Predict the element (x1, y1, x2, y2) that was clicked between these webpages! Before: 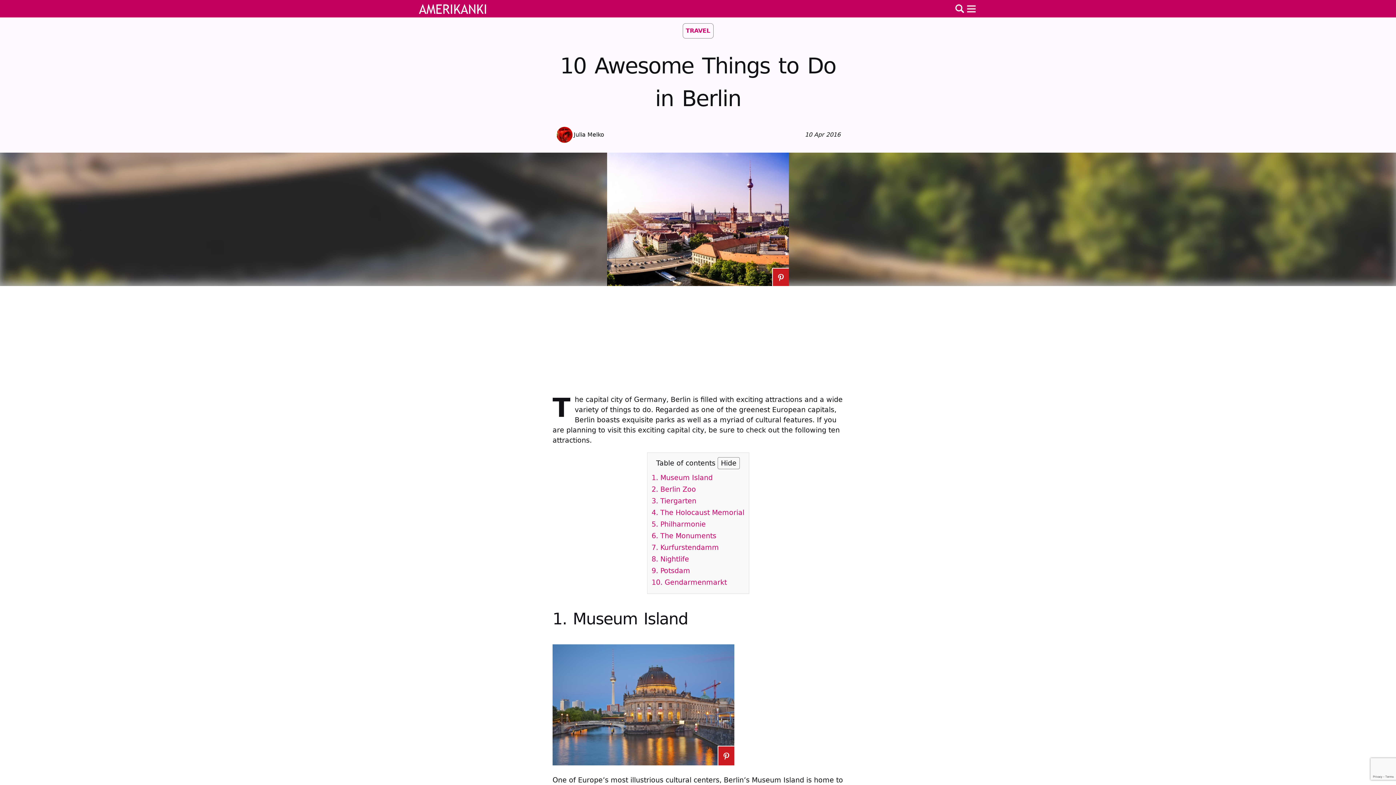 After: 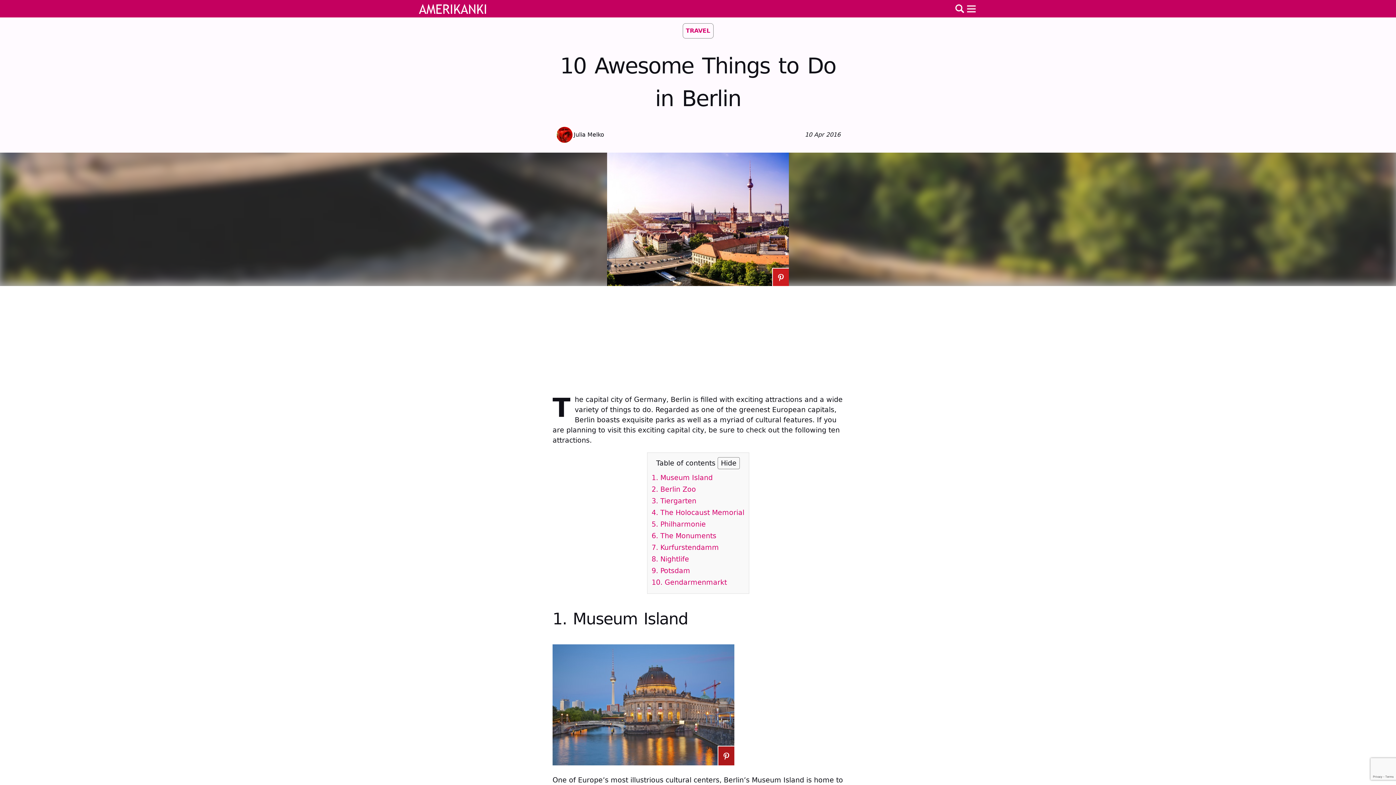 Action: bbox: (717, 746, 734, 765)